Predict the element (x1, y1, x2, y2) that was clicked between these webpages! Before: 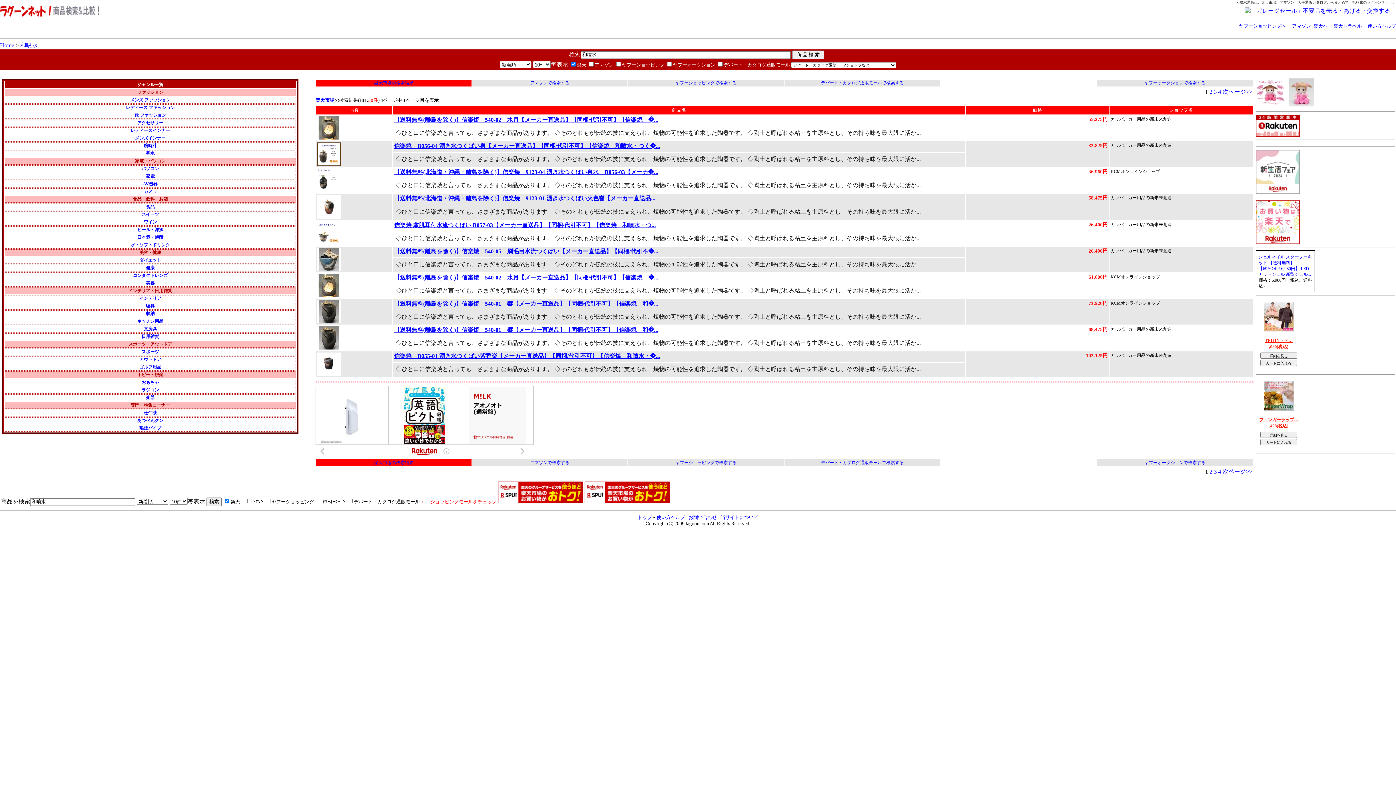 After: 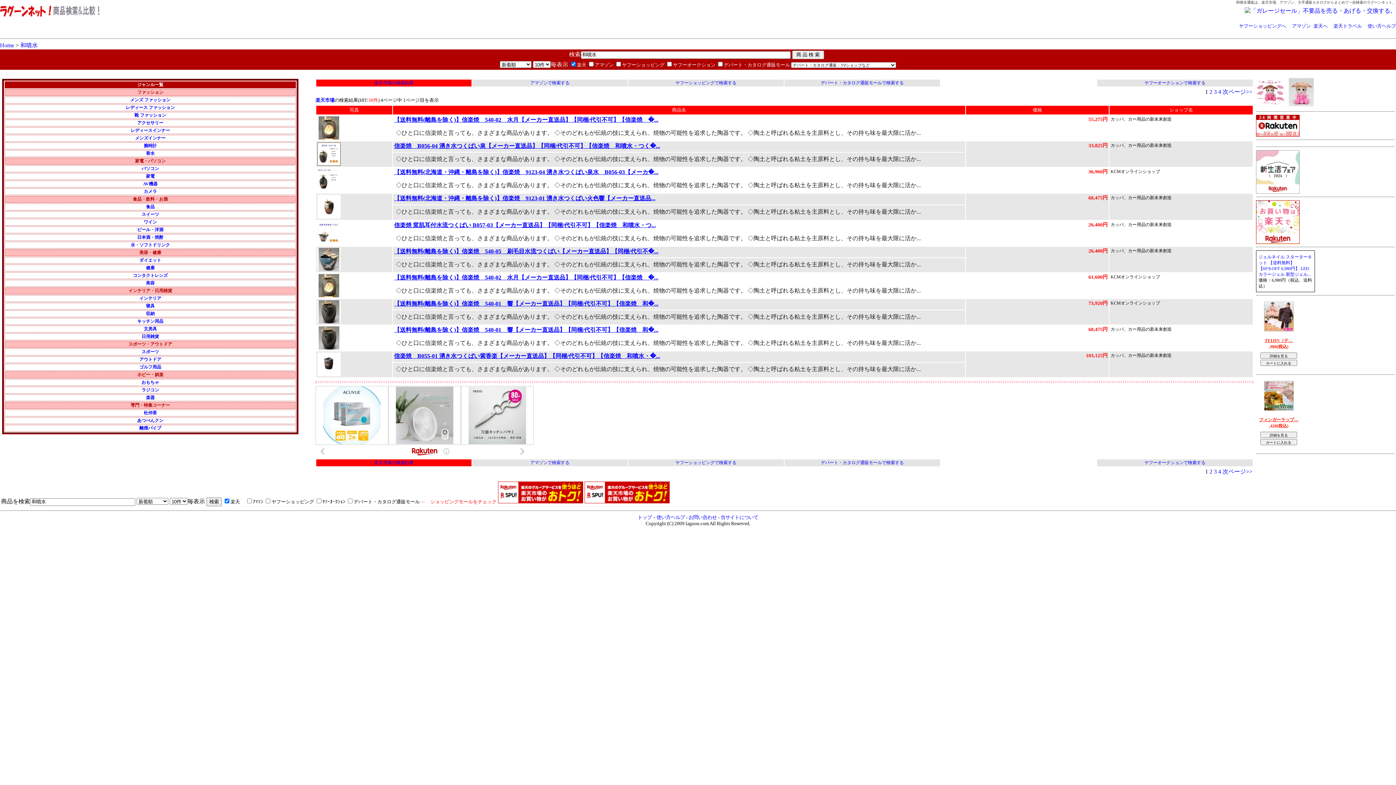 Action: bbox: (1256, 238, 1300, 245)